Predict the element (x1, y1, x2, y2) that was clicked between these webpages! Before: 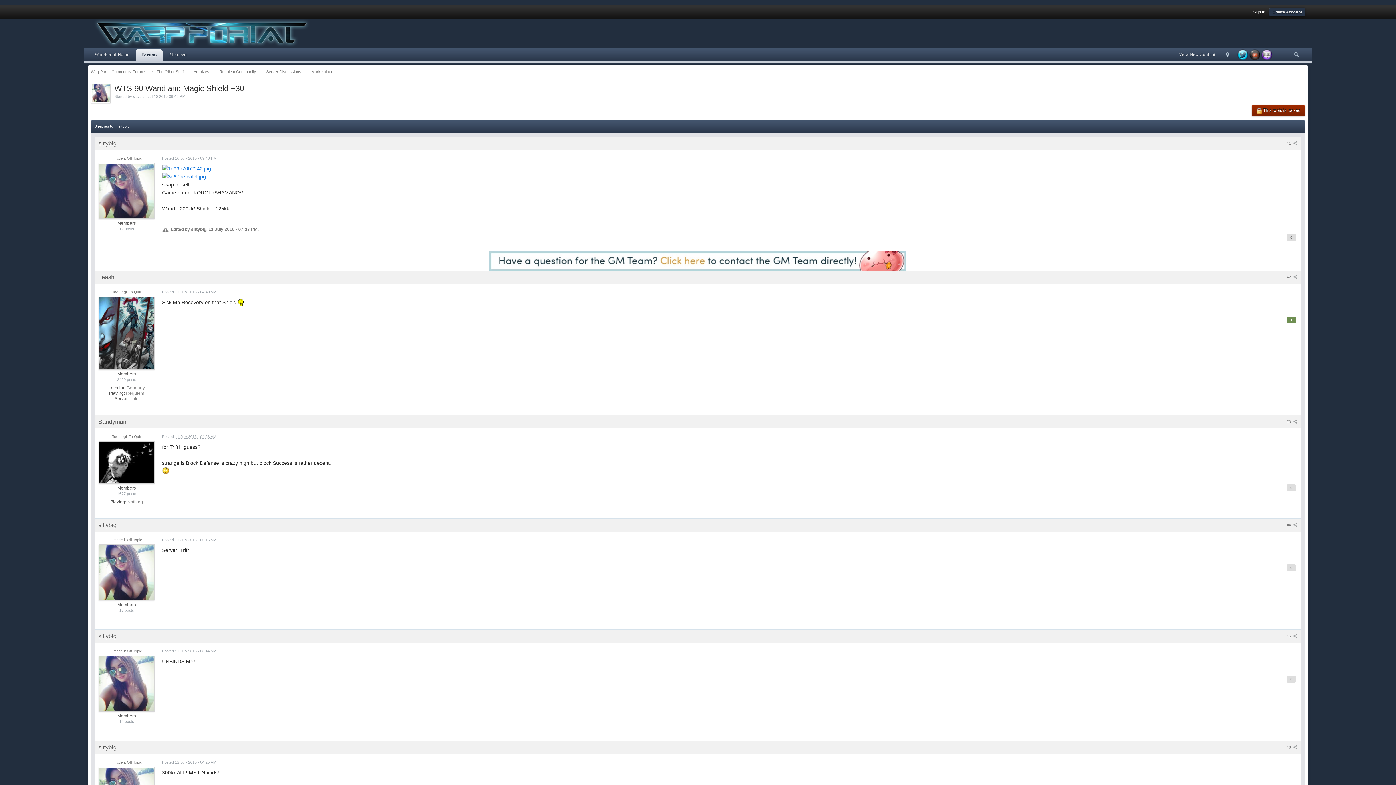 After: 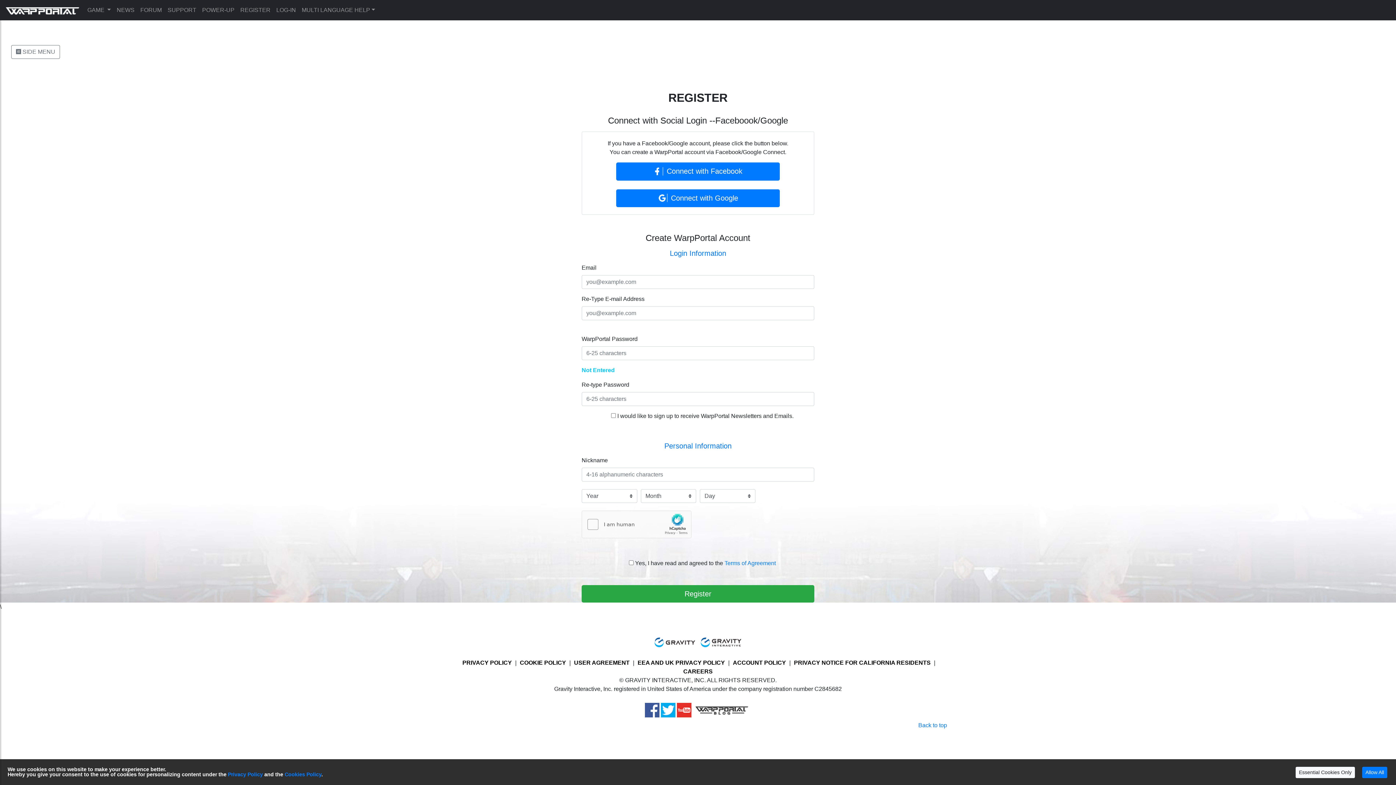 Action: label: Create Account bbox: (1269, 7, 1305, 16)